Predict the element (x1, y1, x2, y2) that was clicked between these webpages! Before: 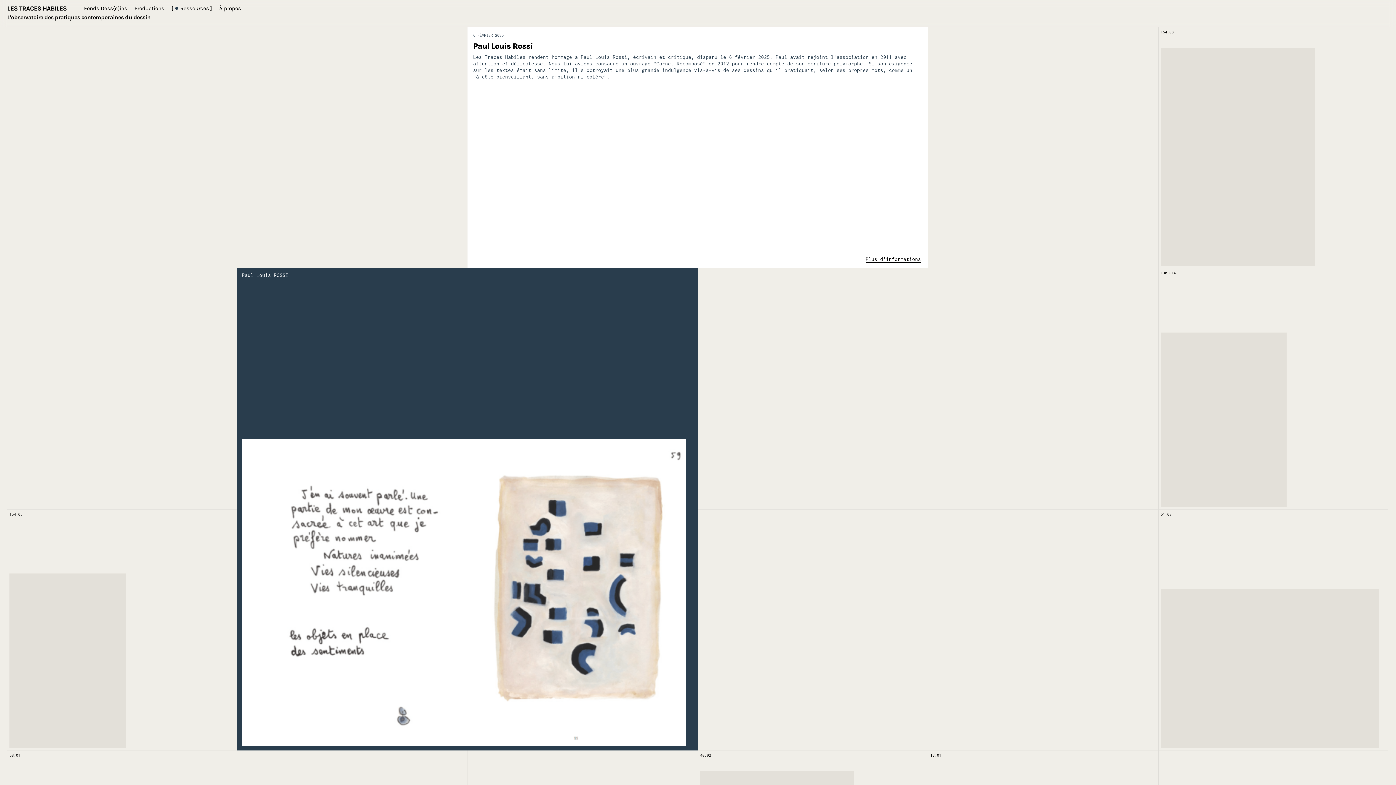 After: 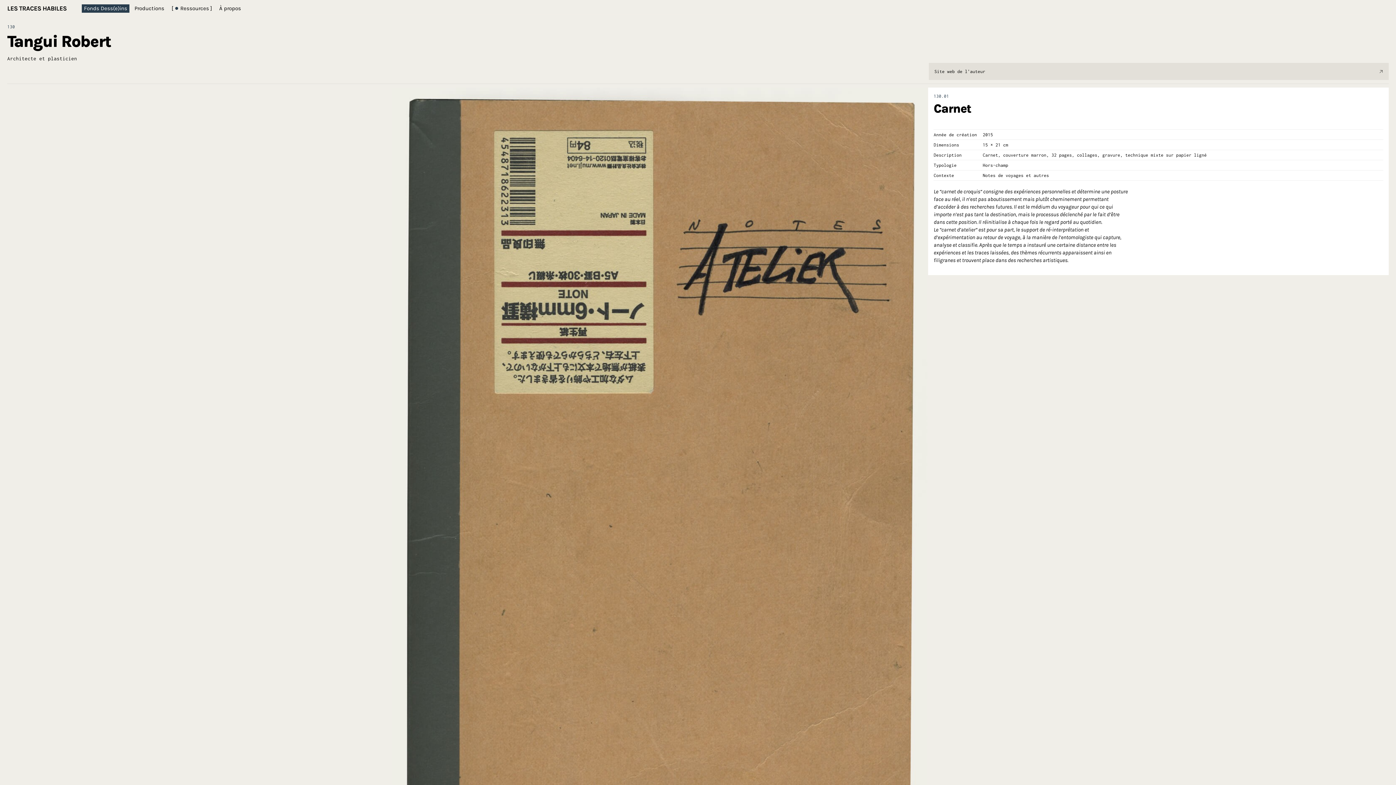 Action: bbox: (1158, 268, 1389, 509) label: 130.01A
Tangui Robert
2015